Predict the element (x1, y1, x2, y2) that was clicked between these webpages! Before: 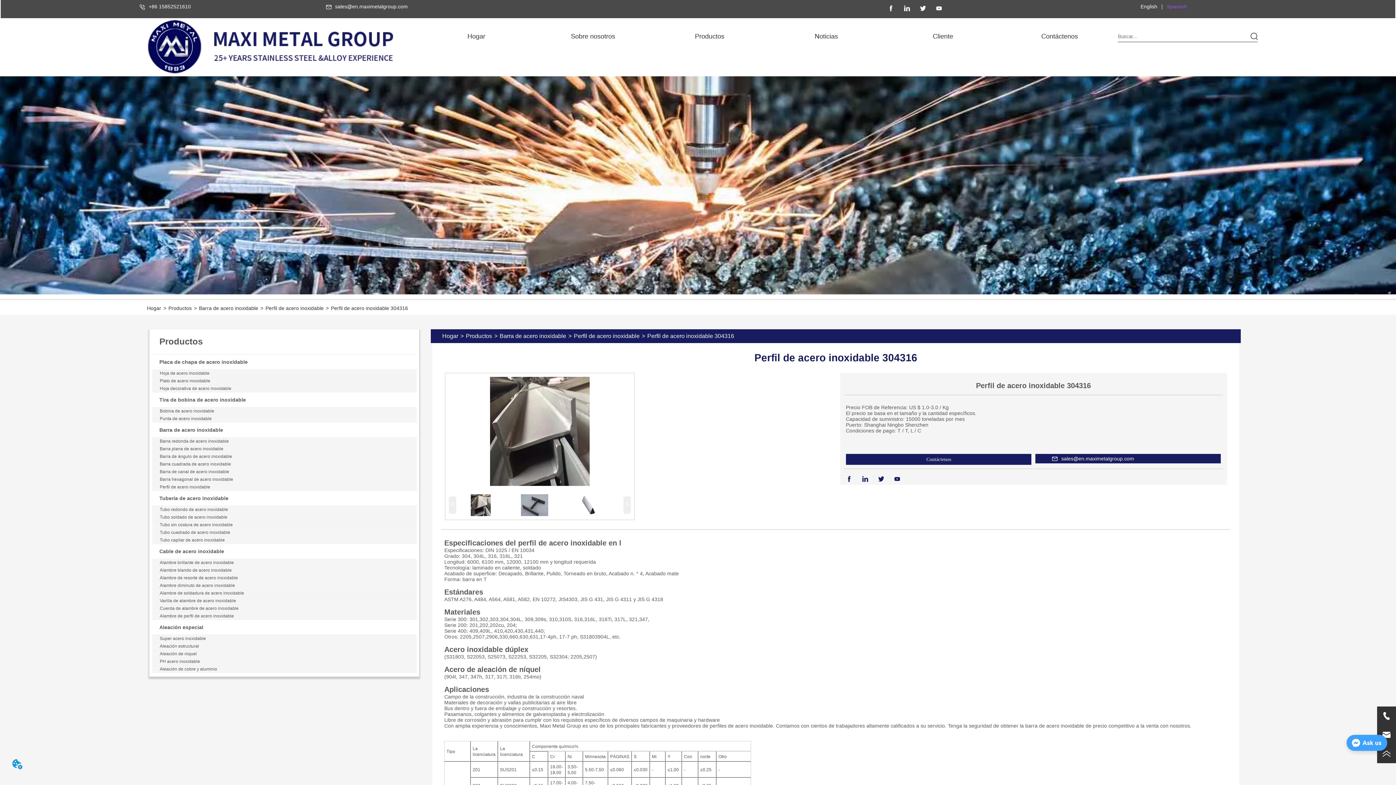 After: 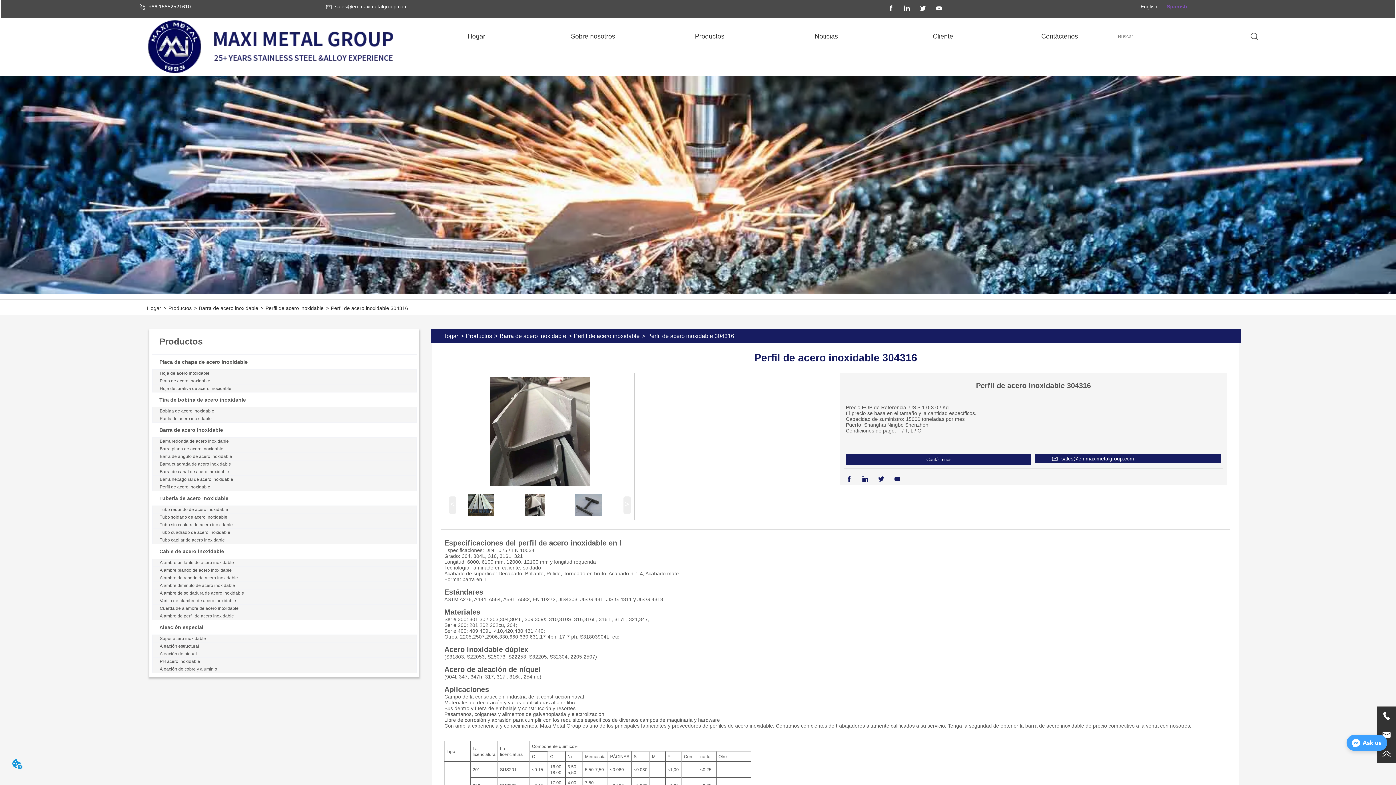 Action: bbox: (449, 496, 456, 514) label: <